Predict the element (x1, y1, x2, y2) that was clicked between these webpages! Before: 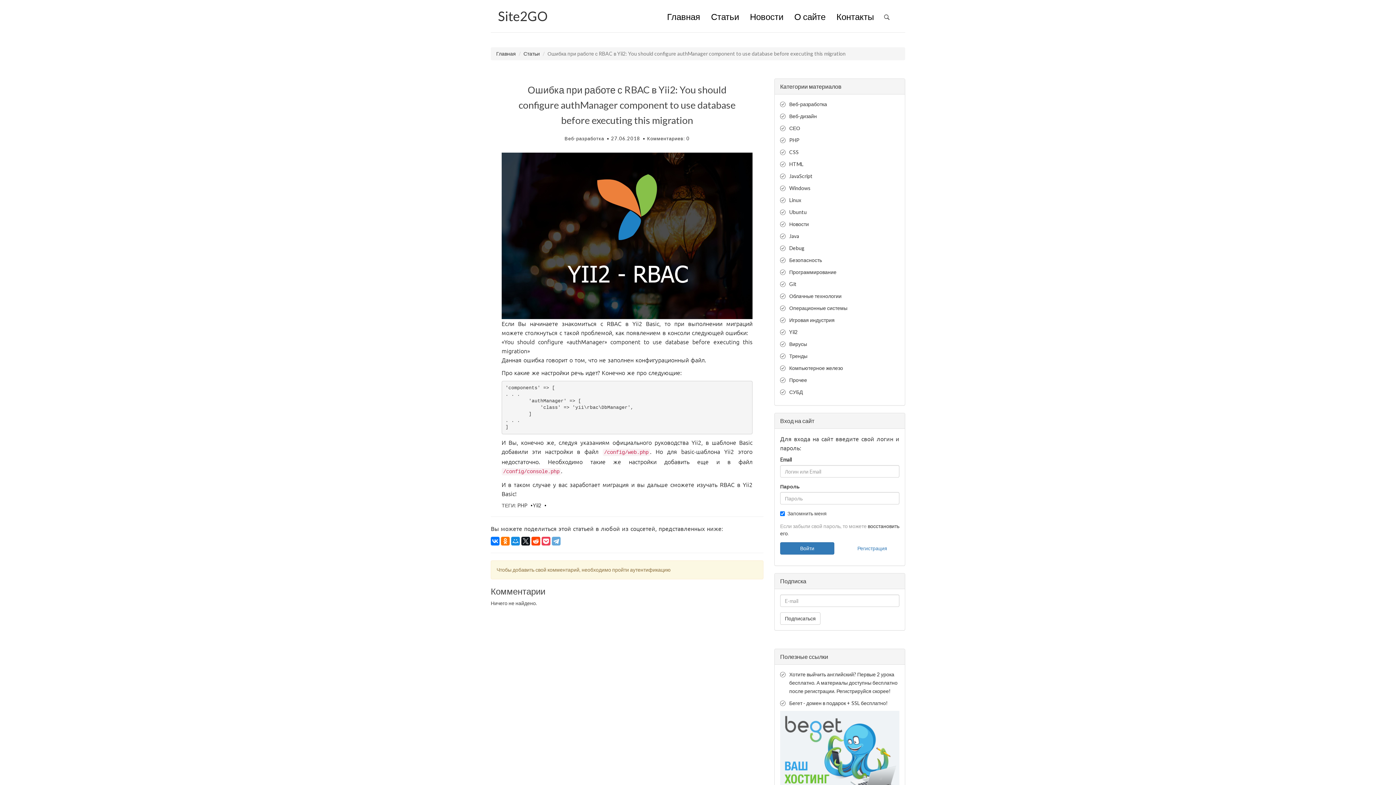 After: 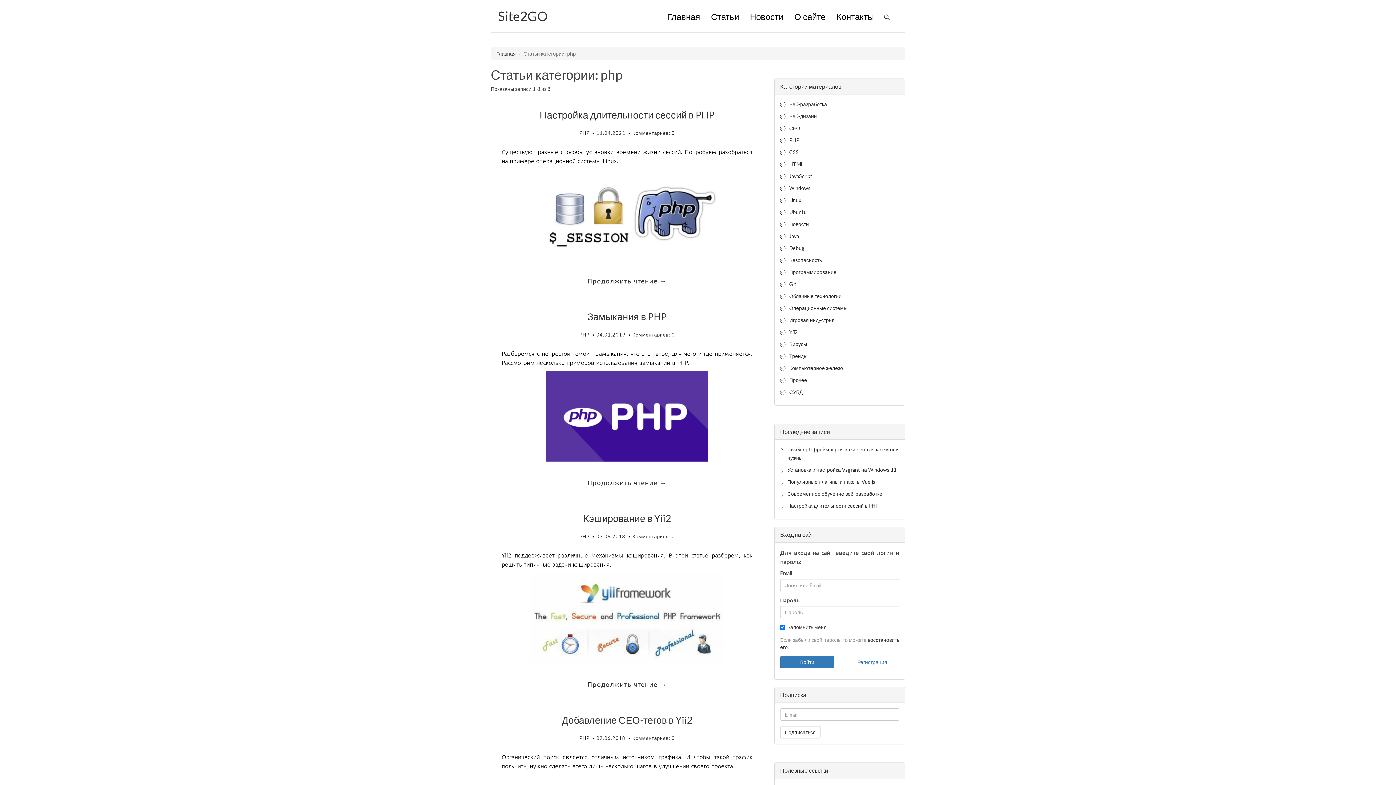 Action: label: PHP bbox: (789, 137, 799, 143)